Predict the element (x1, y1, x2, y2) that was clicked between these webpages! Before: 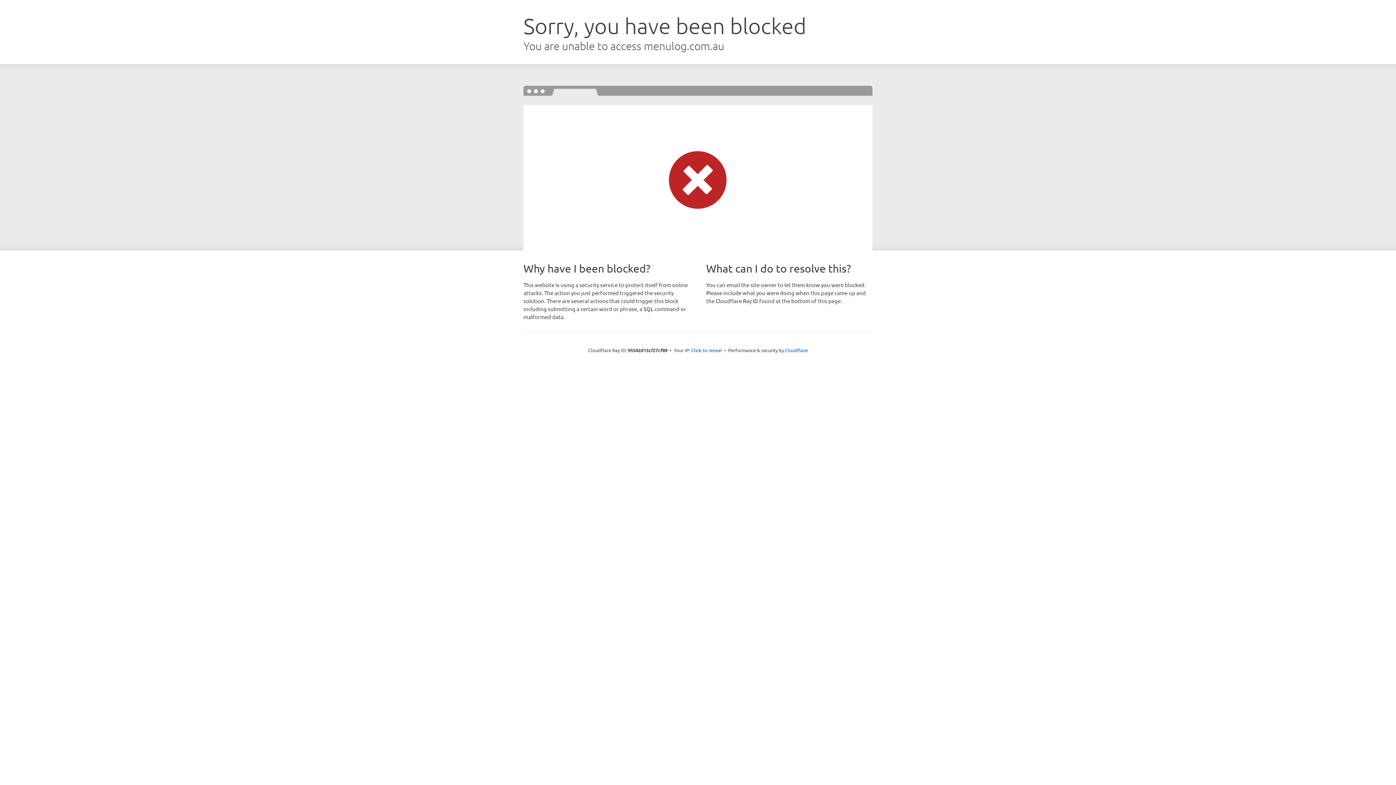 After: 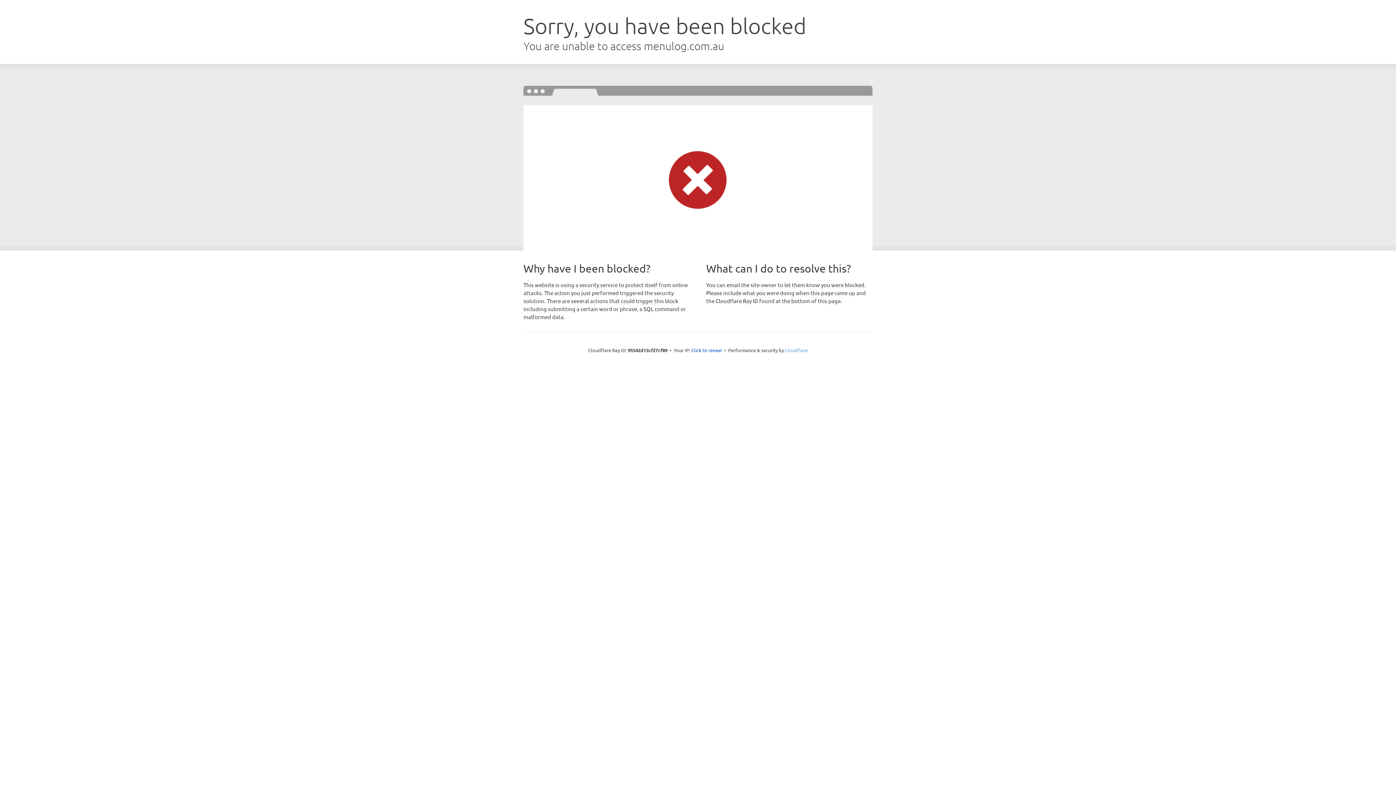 Action: bbox: (785, 347, 808, 353) label: Cloudflare